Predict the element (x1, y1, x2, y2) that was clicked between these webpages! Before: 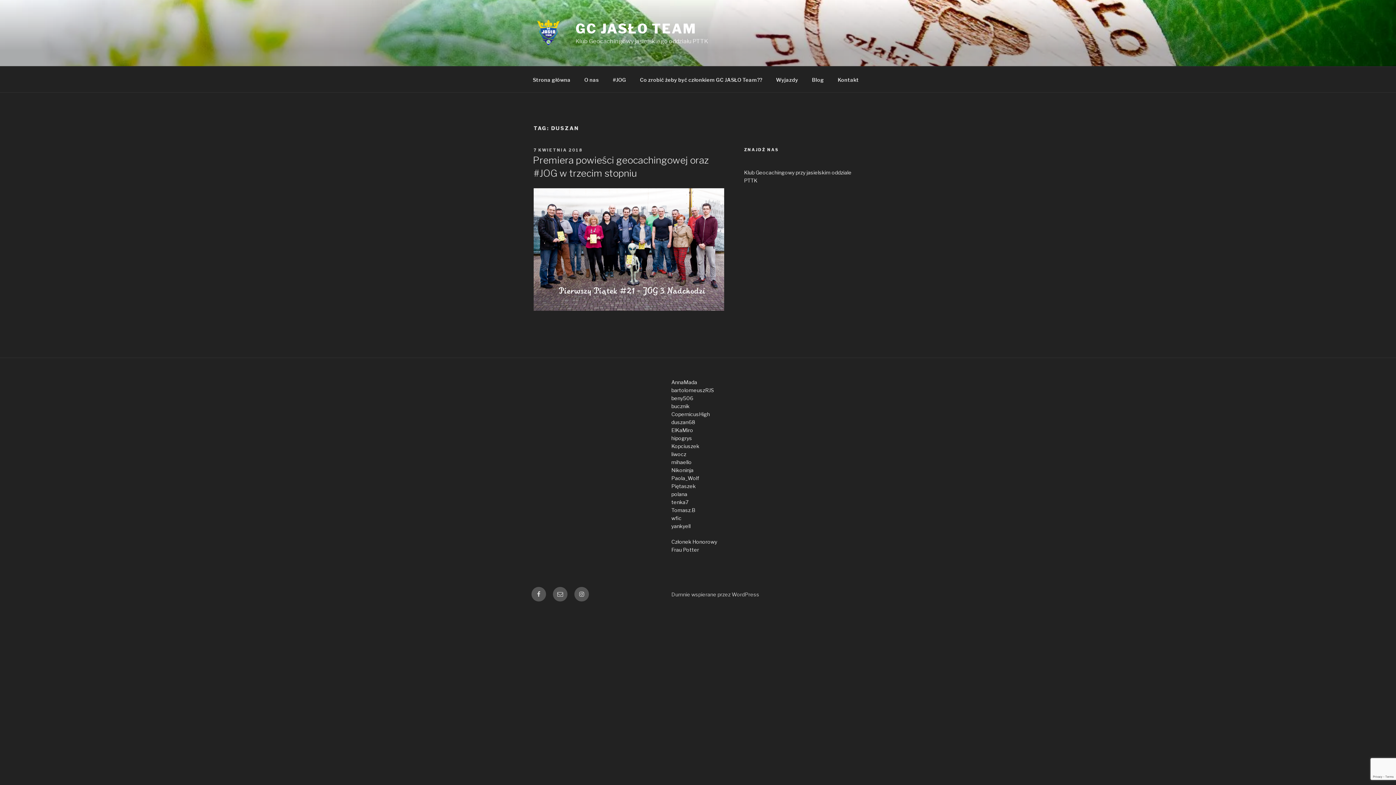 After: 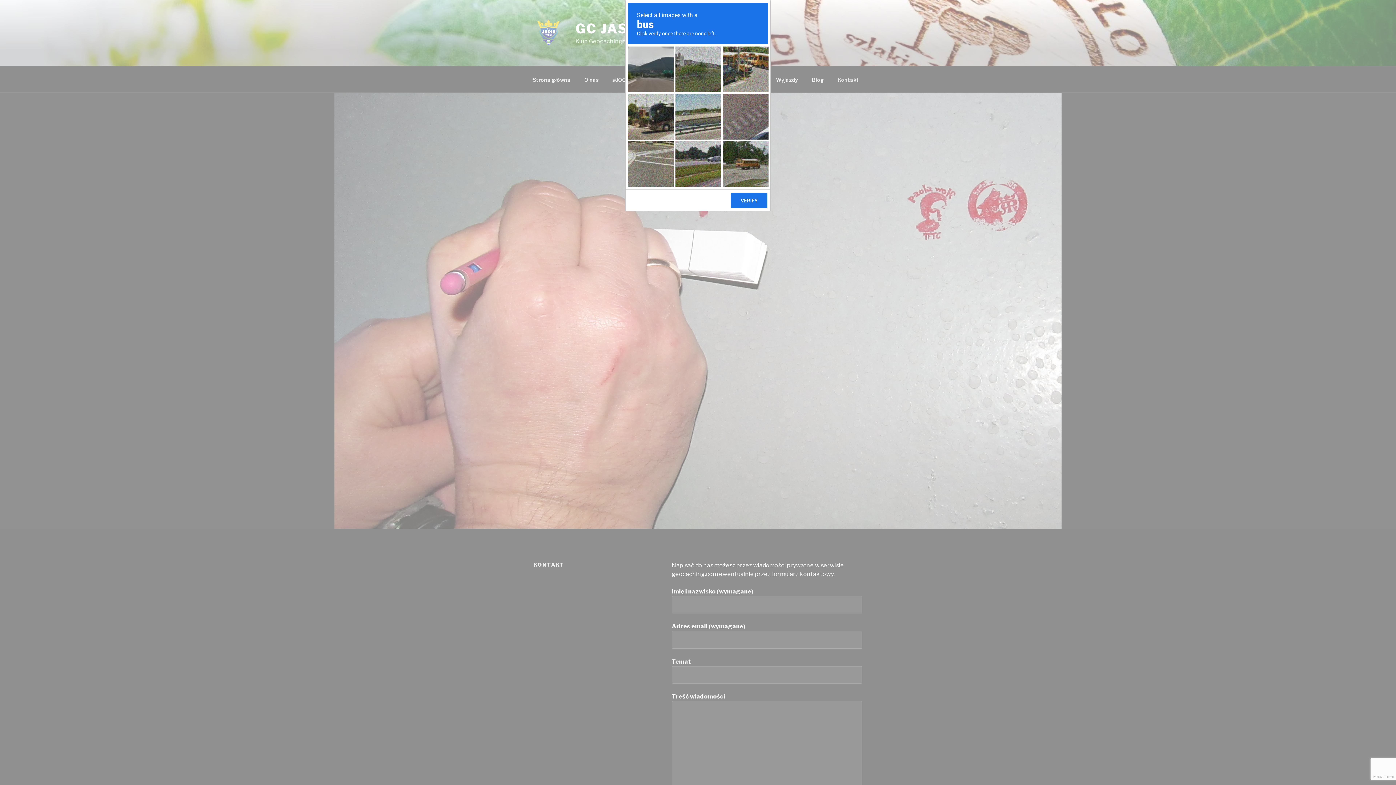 Action: bbox: (831, 70, 865, 88) label: Kontakt